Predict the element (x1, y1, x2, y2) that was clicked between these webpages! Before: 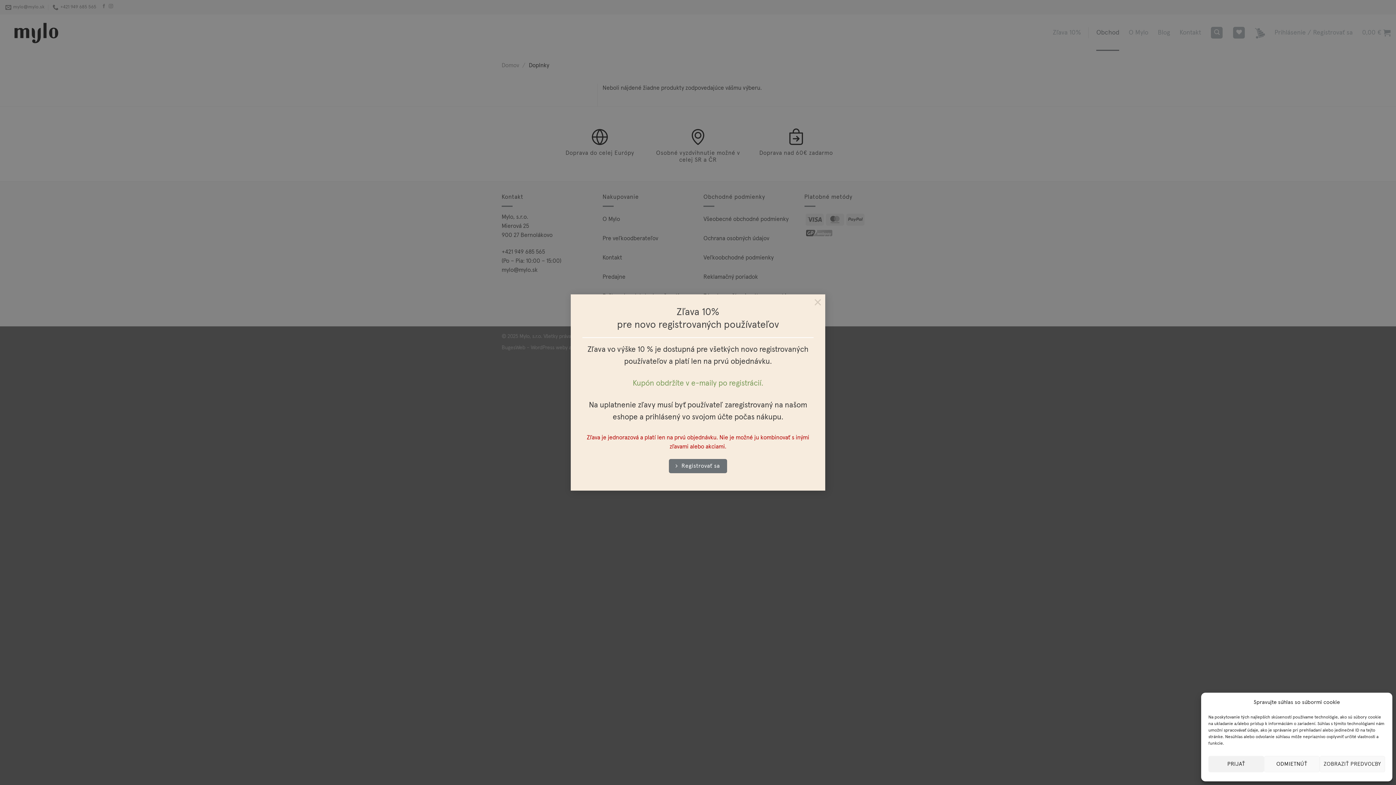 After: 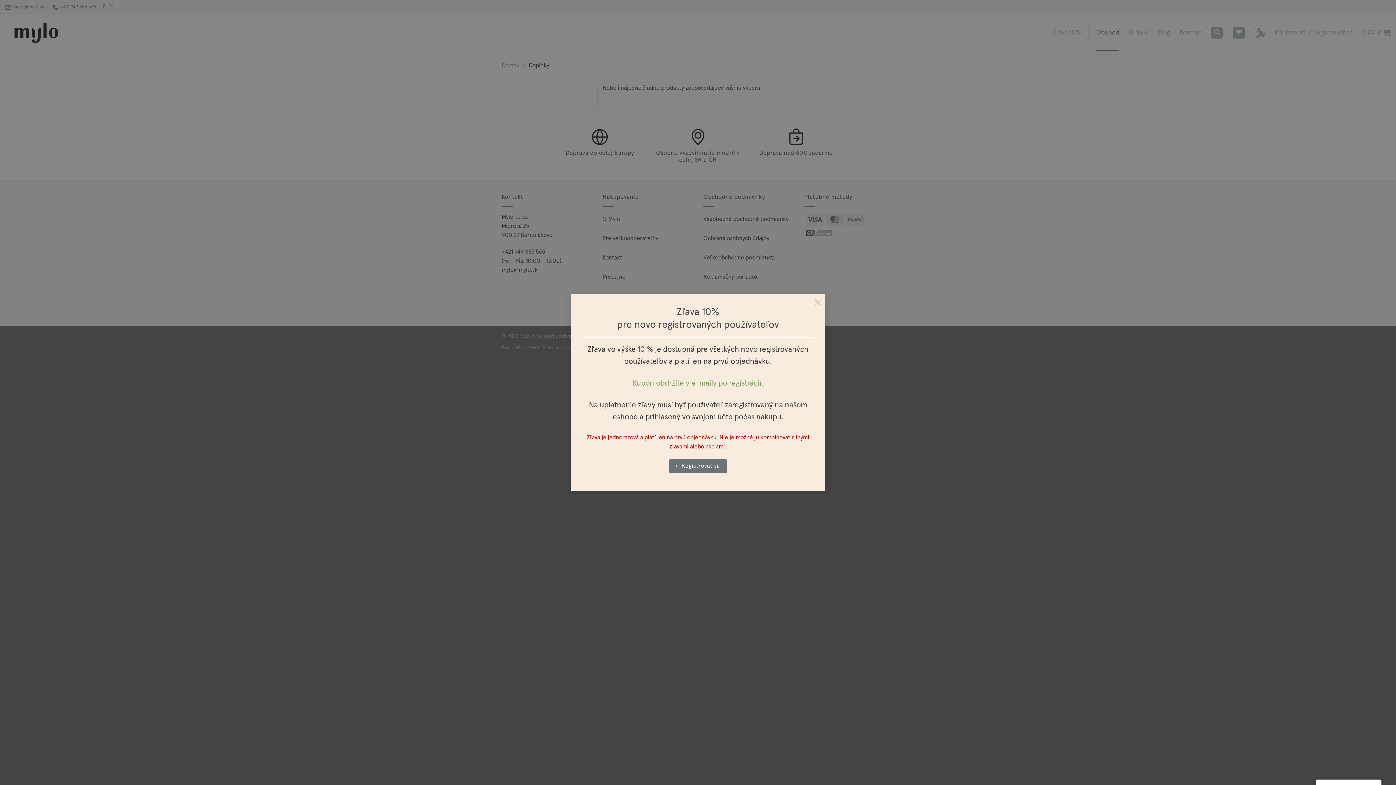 Action: bbox: (1264, 756, 1319, 772) label: ODMIETNÚŤ